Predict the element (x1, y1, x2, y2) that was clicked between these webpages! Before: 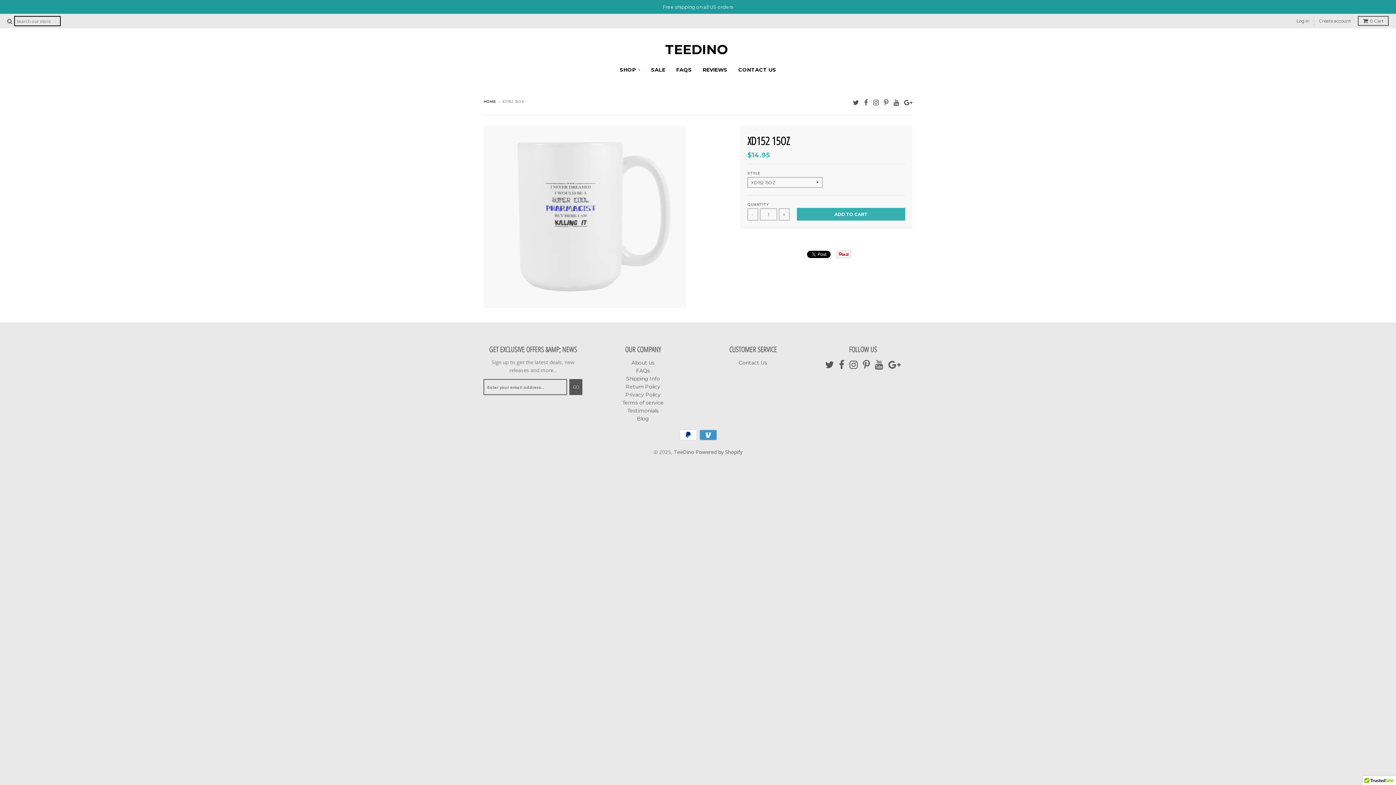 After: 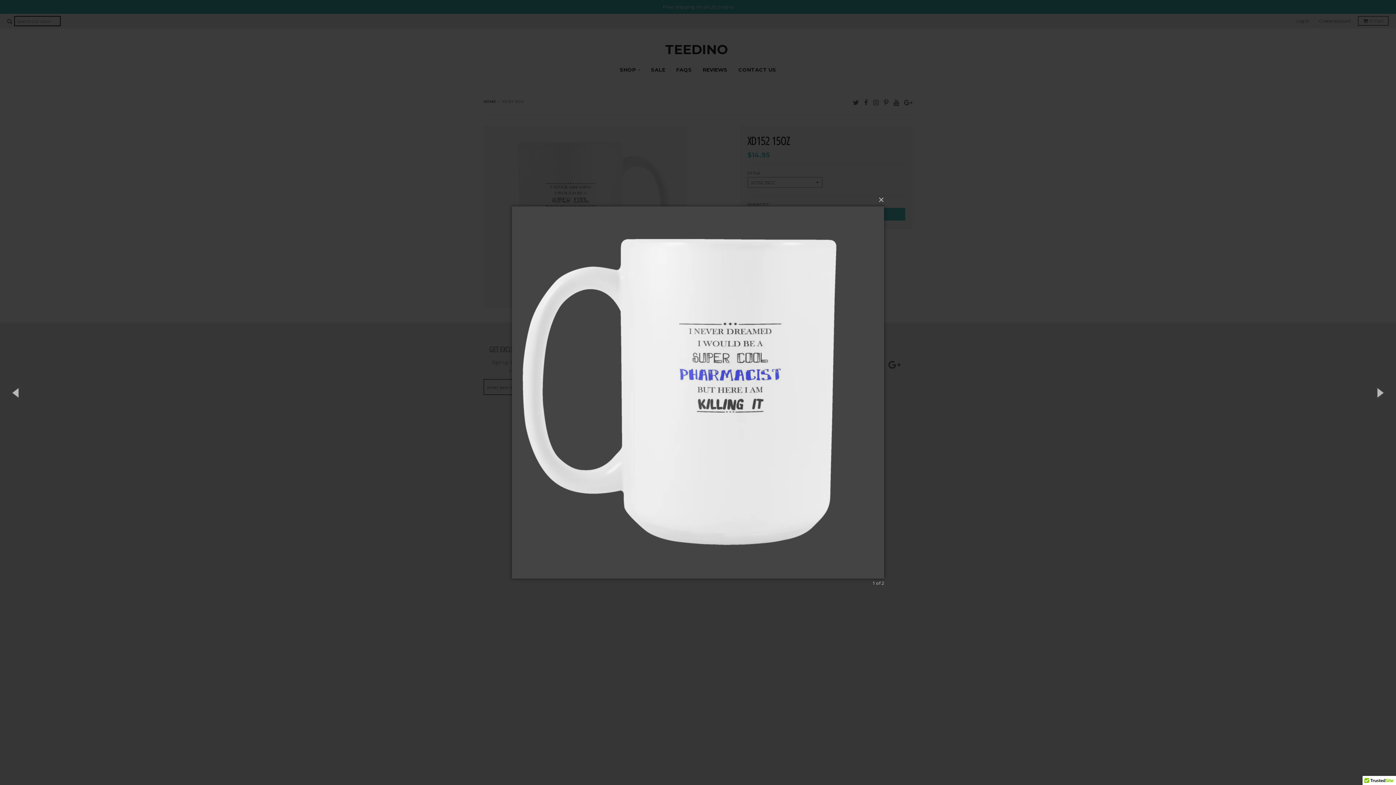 Action: bbox: (483, 126, 686, 308)